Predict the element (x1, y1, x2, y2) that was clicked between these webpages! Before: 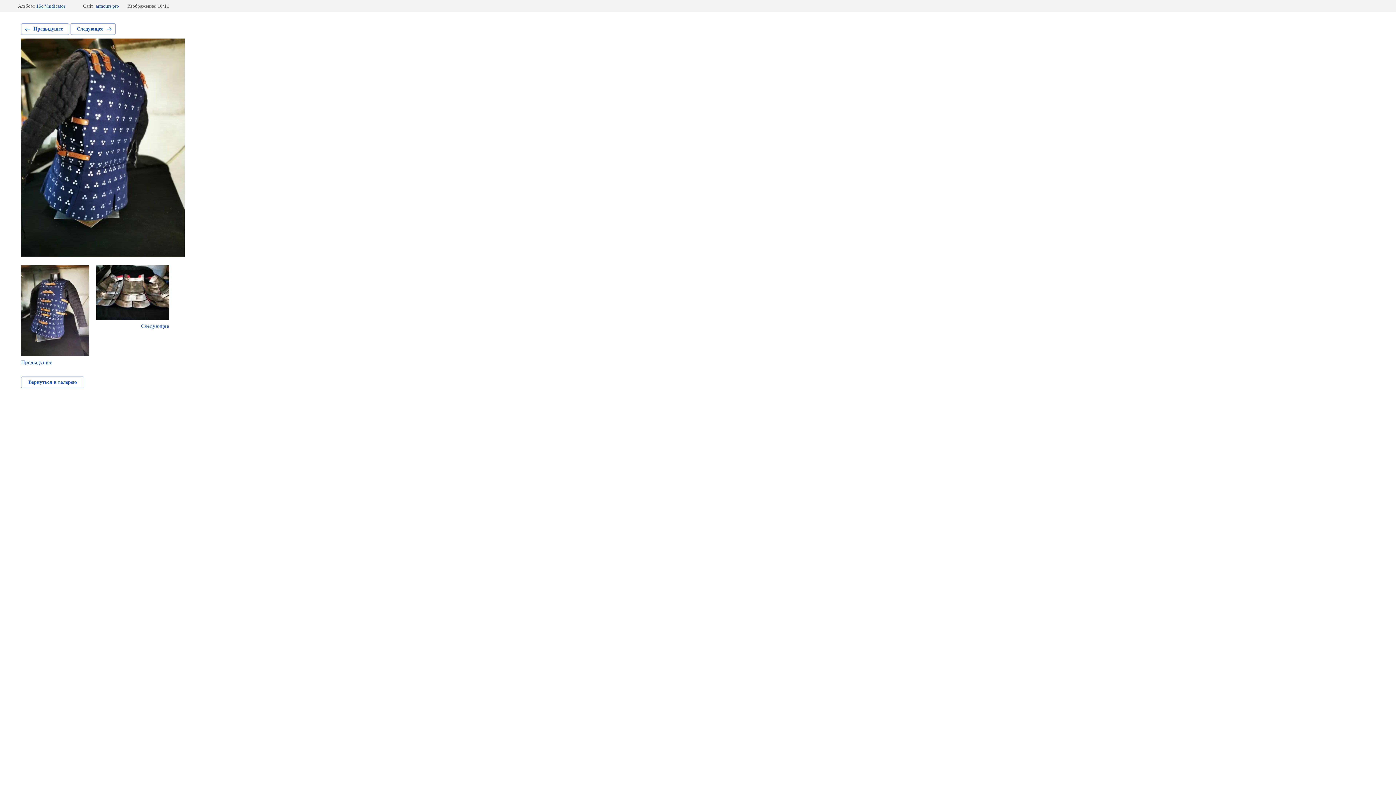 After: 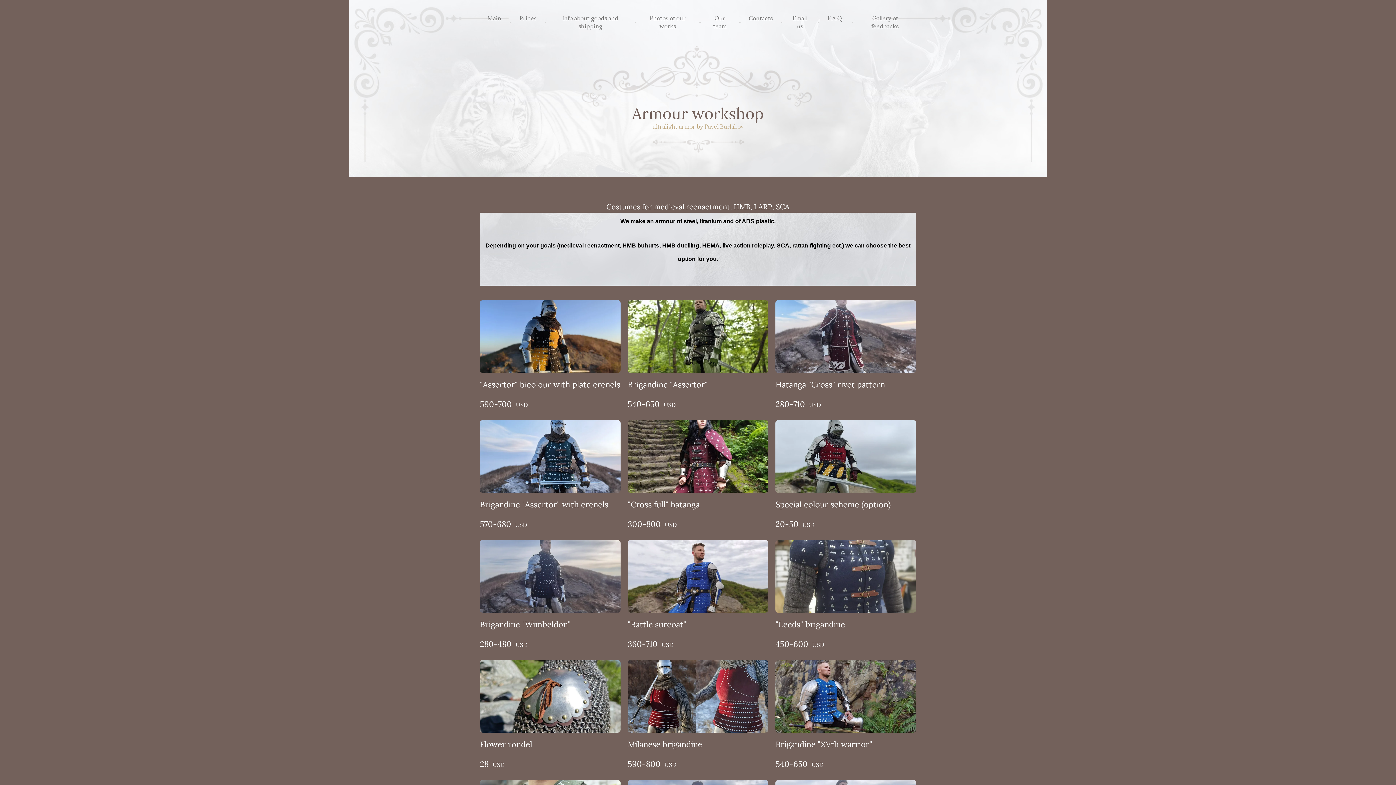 Action: bbox: (95, 3, 119, 8) label: armours.pro